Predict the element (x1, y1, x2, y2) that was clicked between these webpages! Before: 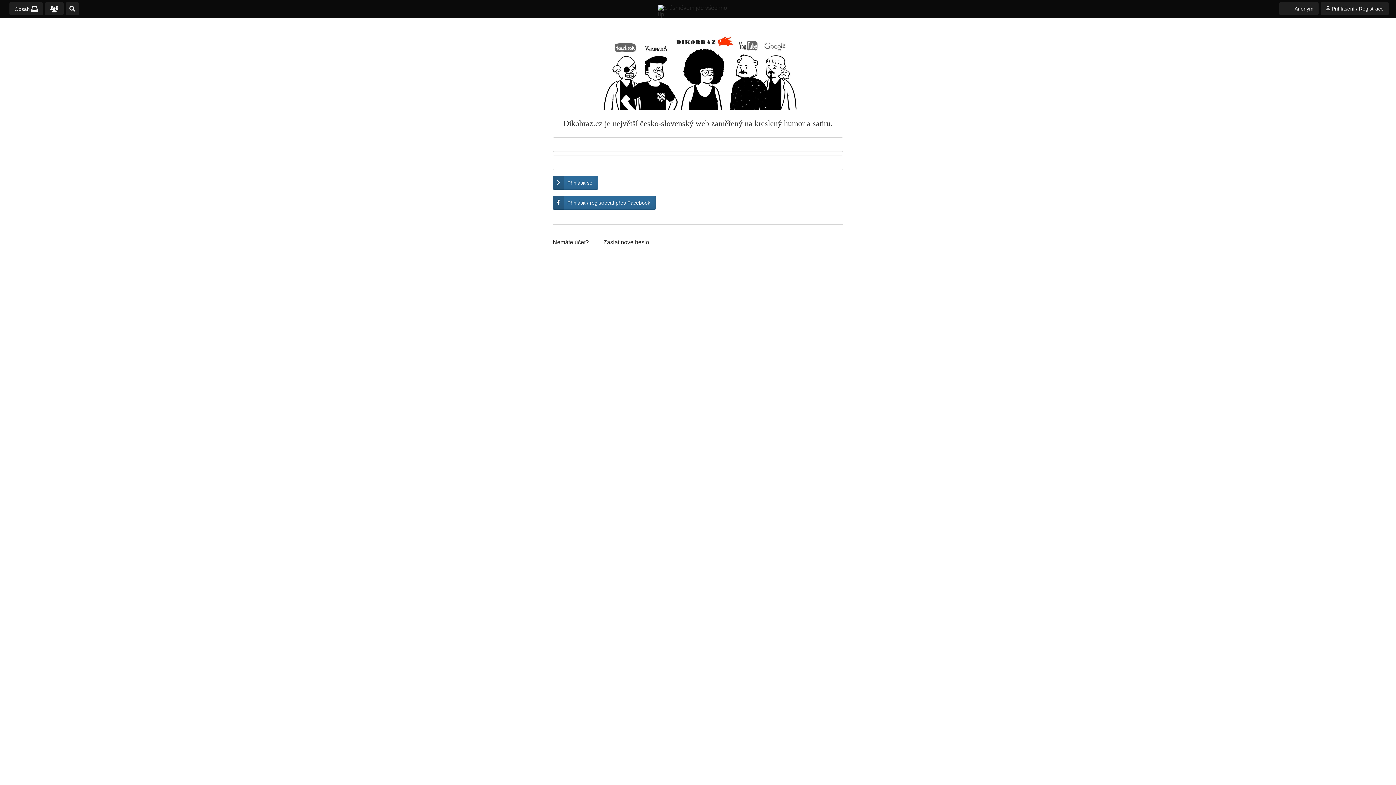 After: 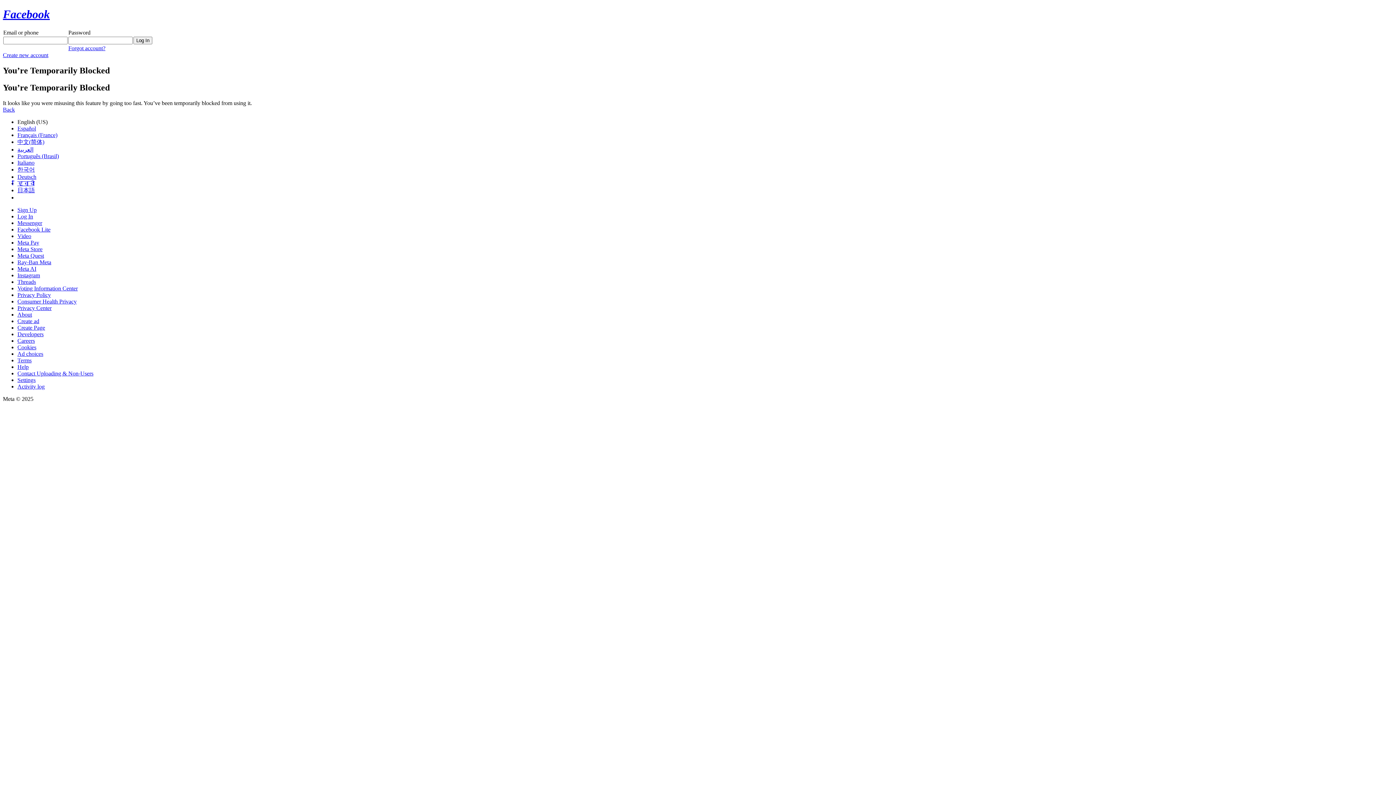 Action: bbox: (552, 195, 655, 209) label: Přihlásit / registrovat přes Facebook